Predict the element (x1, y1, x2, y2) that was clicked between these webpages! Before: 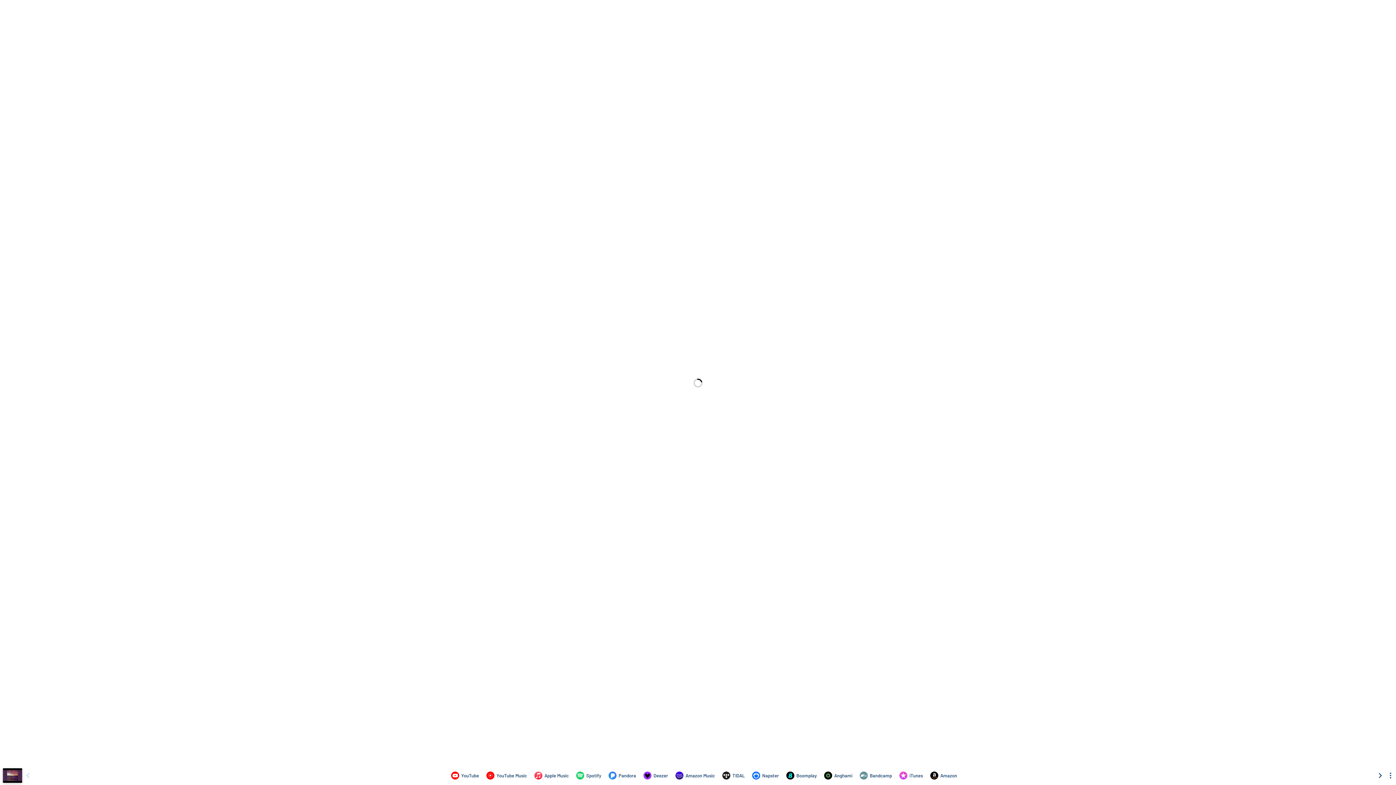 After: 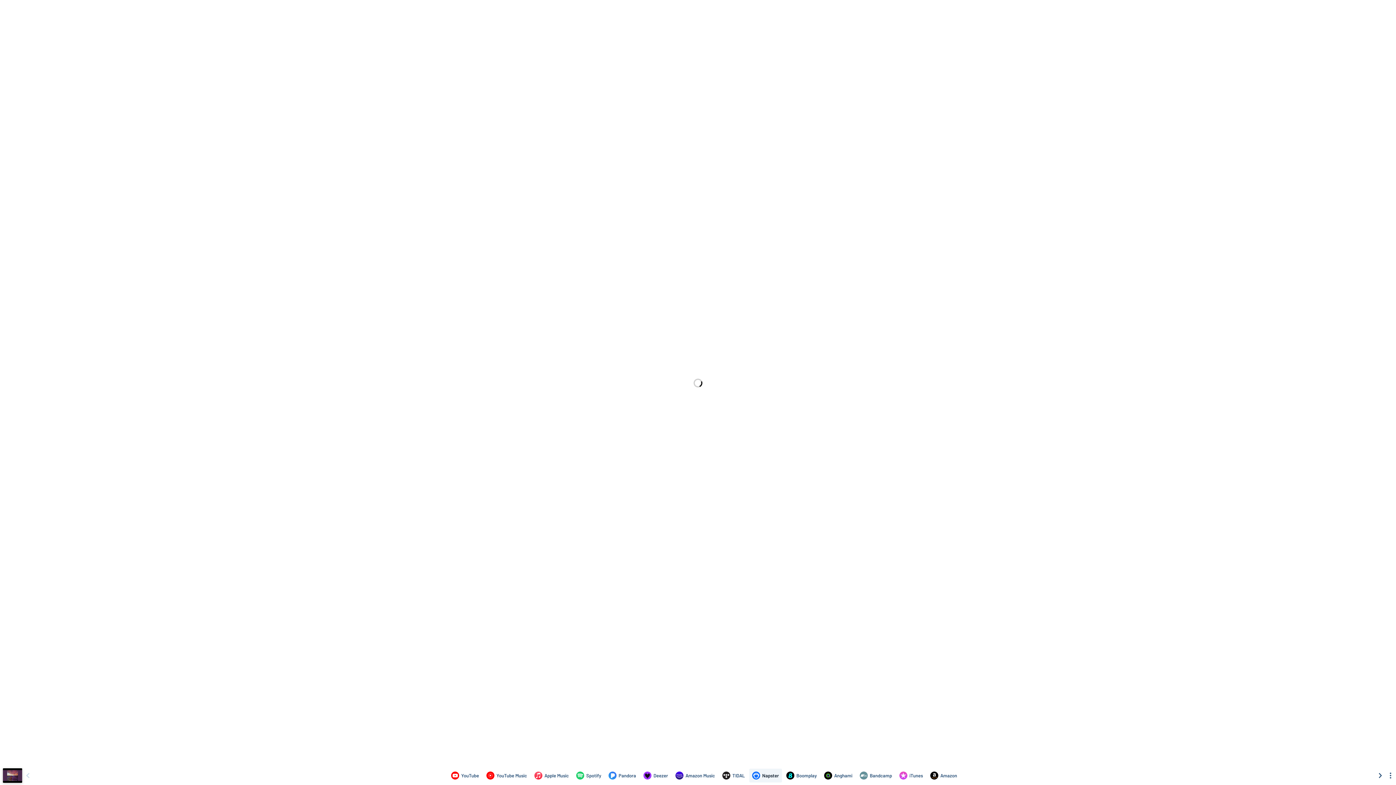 Action: label: Listen to Life on The Other Side by R E Fort on Napster bbox: (749, 769, 782, 782)